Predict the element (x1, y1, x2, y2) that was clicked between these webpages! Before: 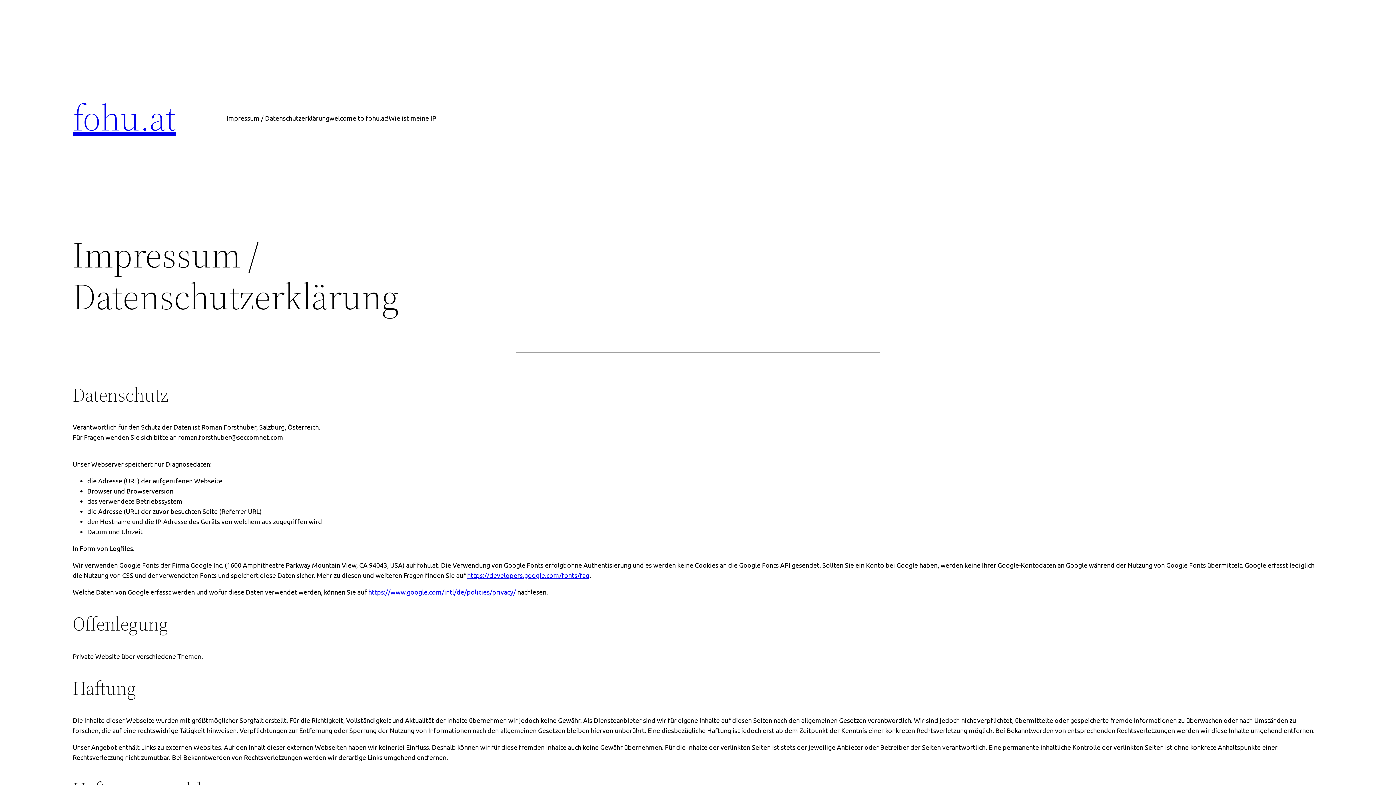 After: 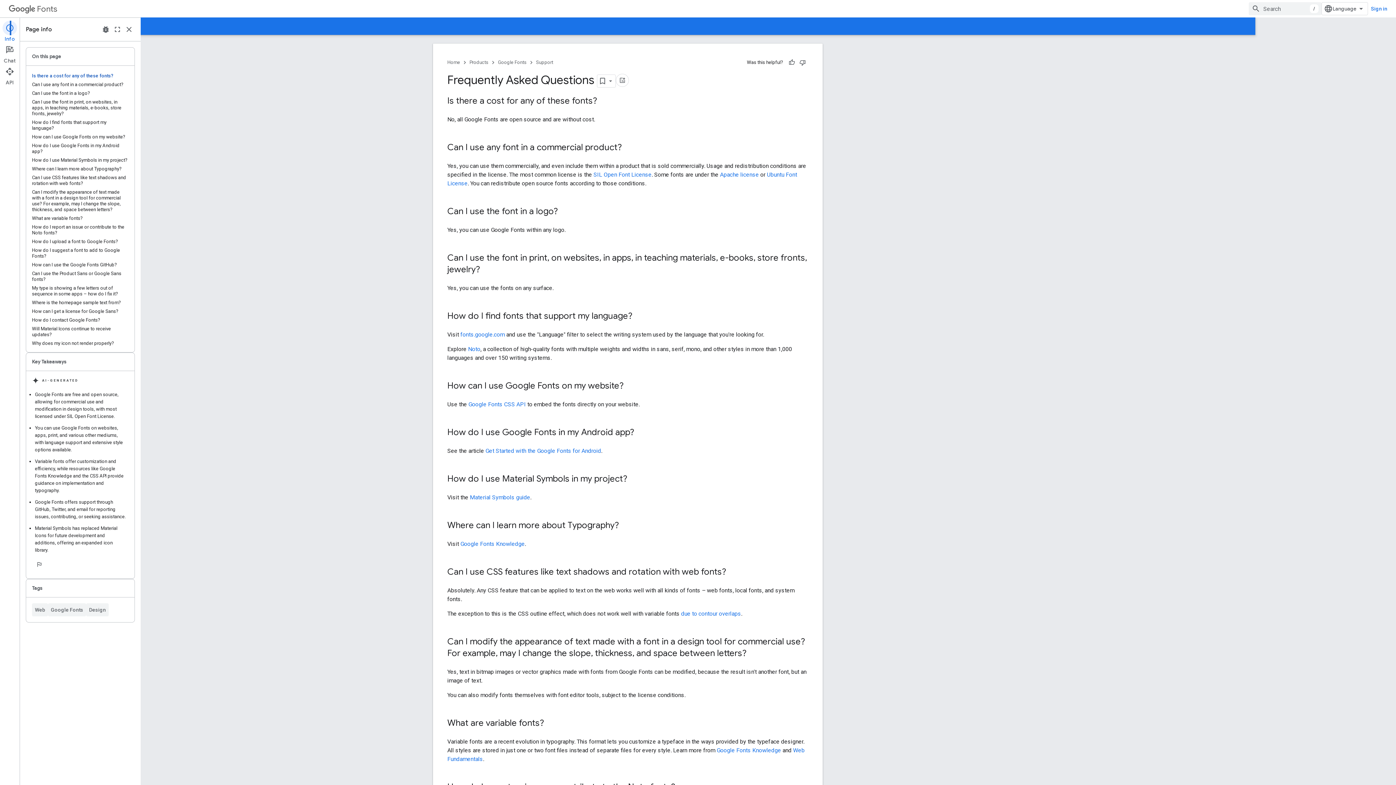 Action: bbox: (467, 571, 589, 579) label: https://developers.google.com/fonts/faq